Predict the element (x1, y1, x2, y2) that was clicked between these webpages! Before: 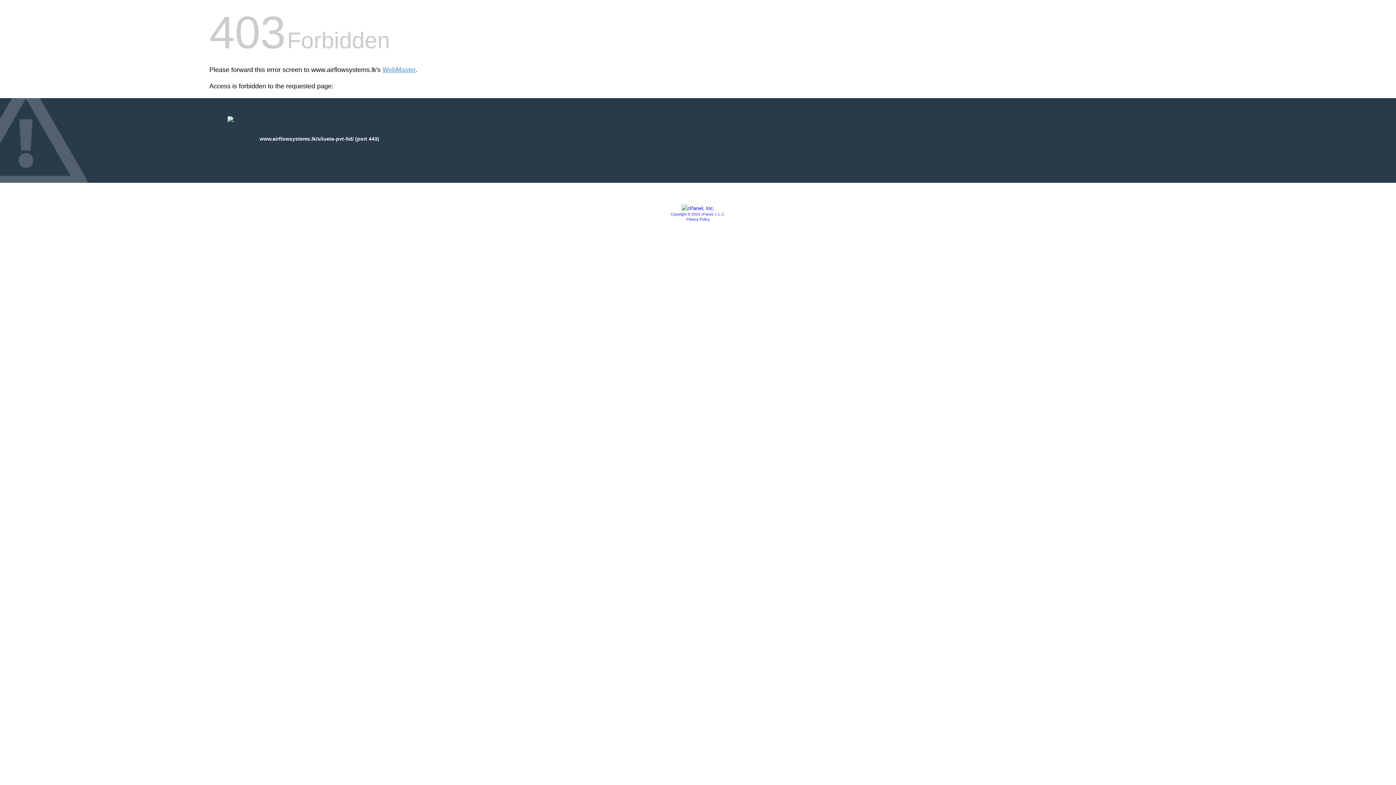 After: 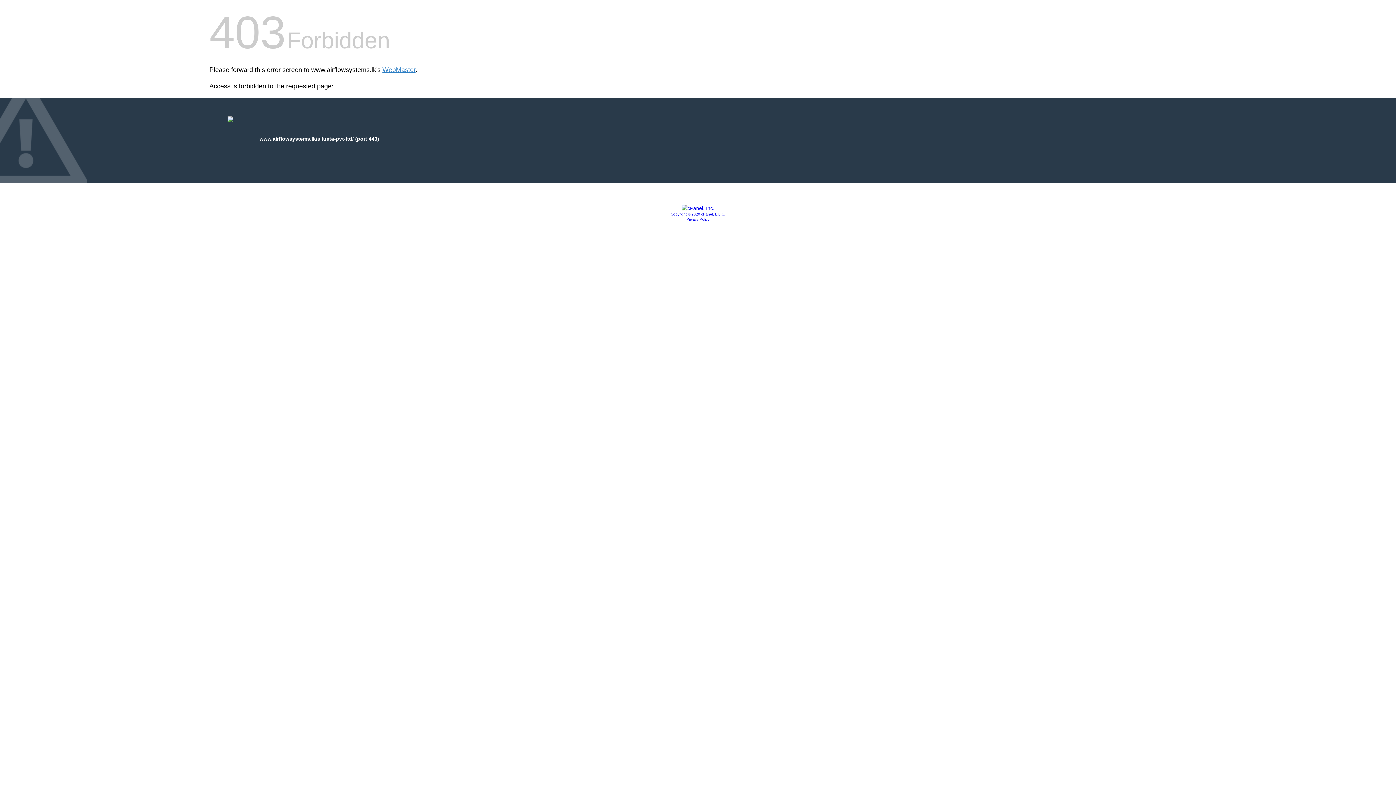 Action: bbox: (681, 205, 714, 211)